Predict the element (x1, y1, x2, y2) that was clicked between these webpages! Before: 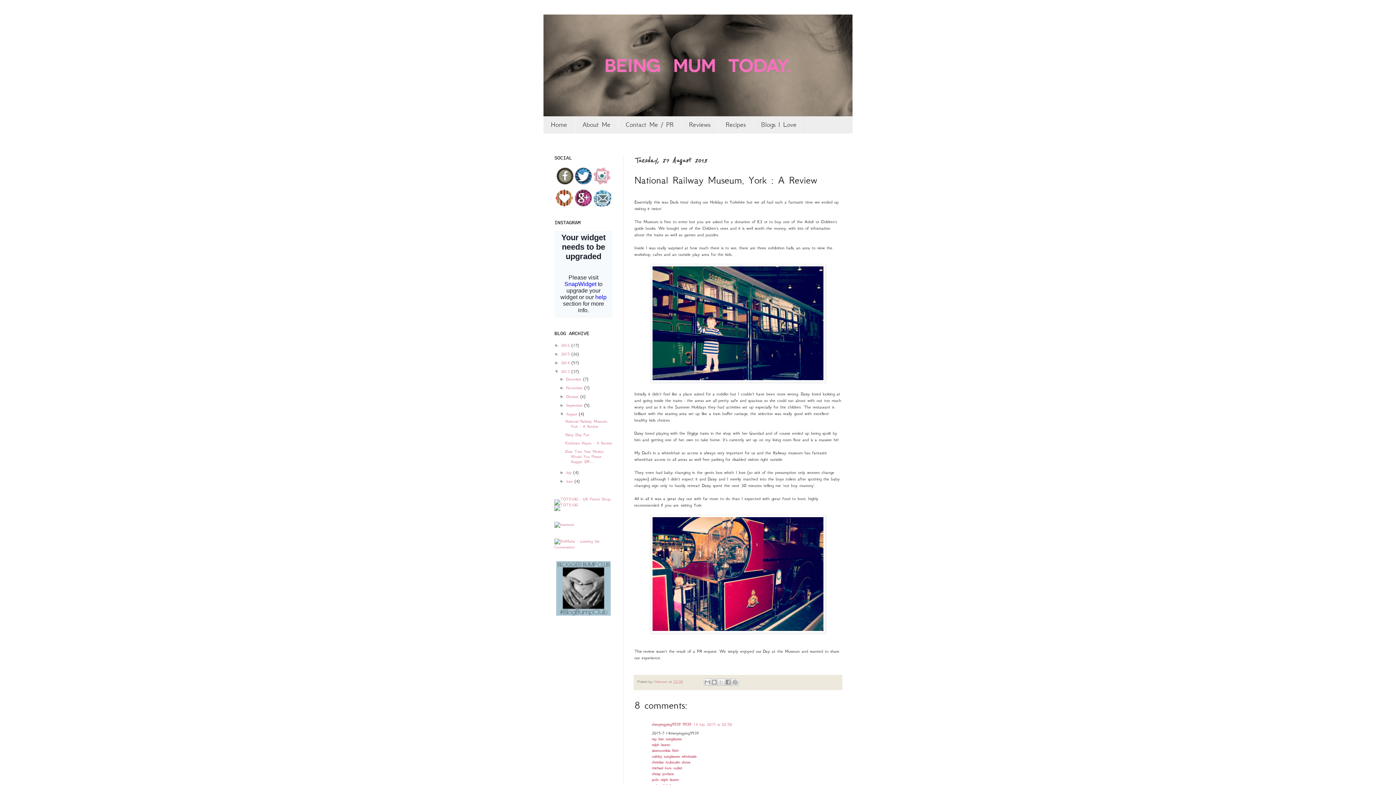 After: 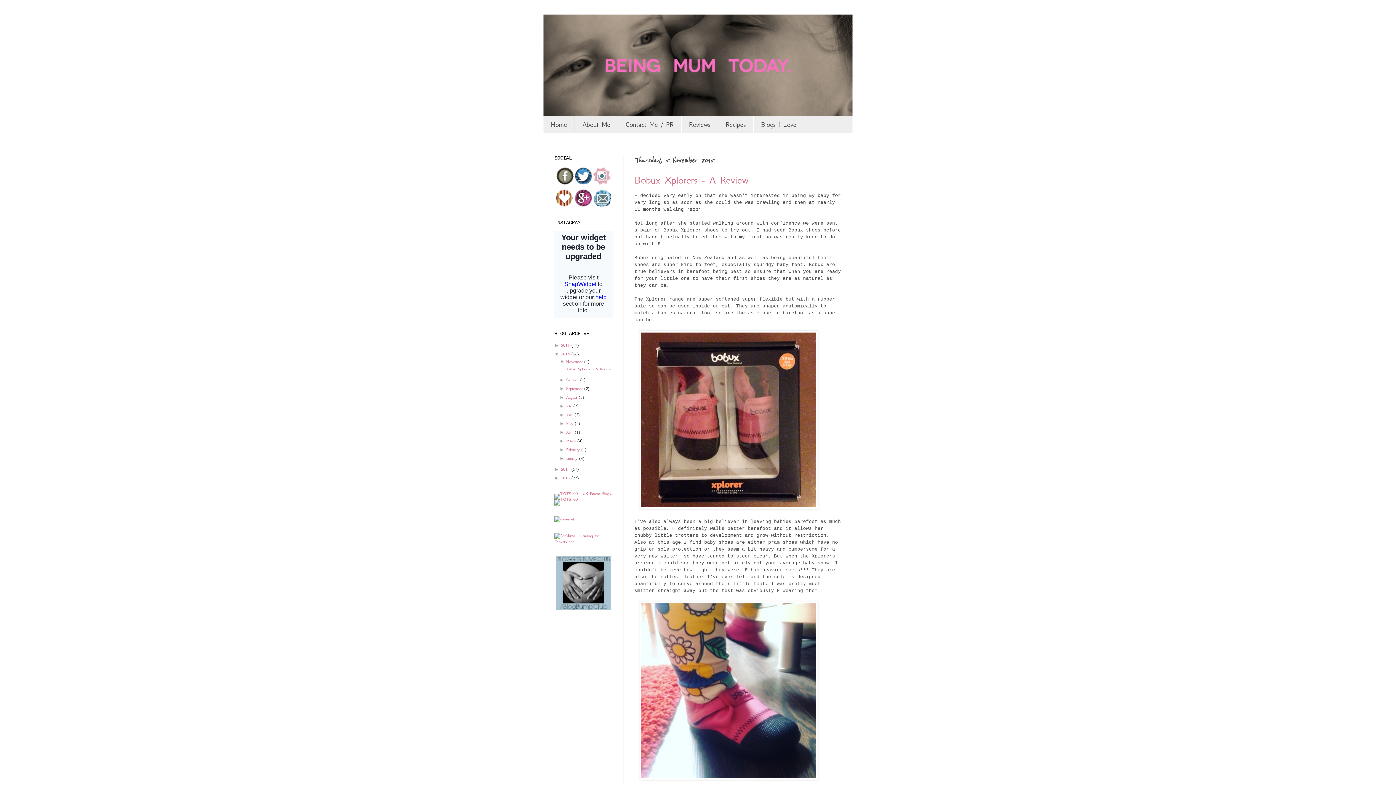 Action: label: 2015  bbox: (561, 352, 571, 356)